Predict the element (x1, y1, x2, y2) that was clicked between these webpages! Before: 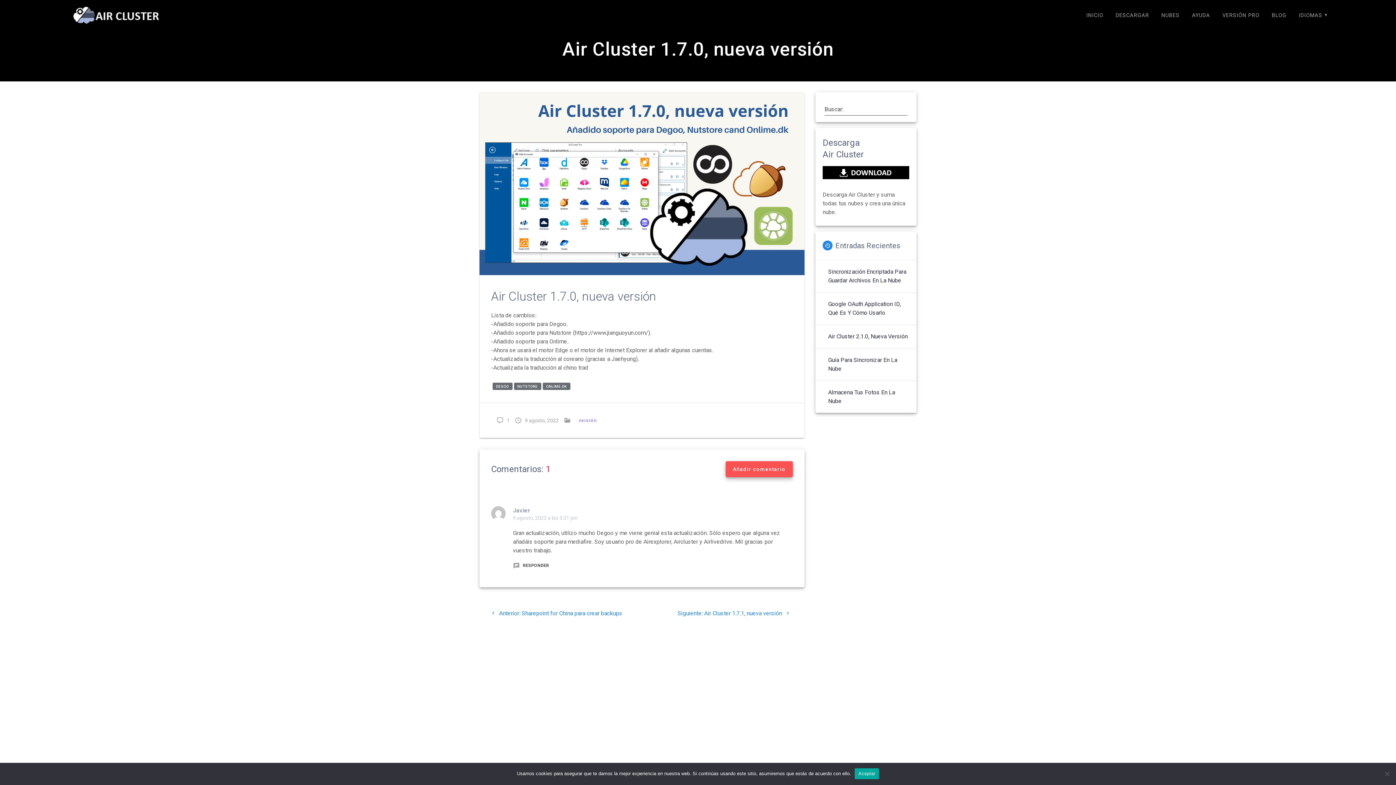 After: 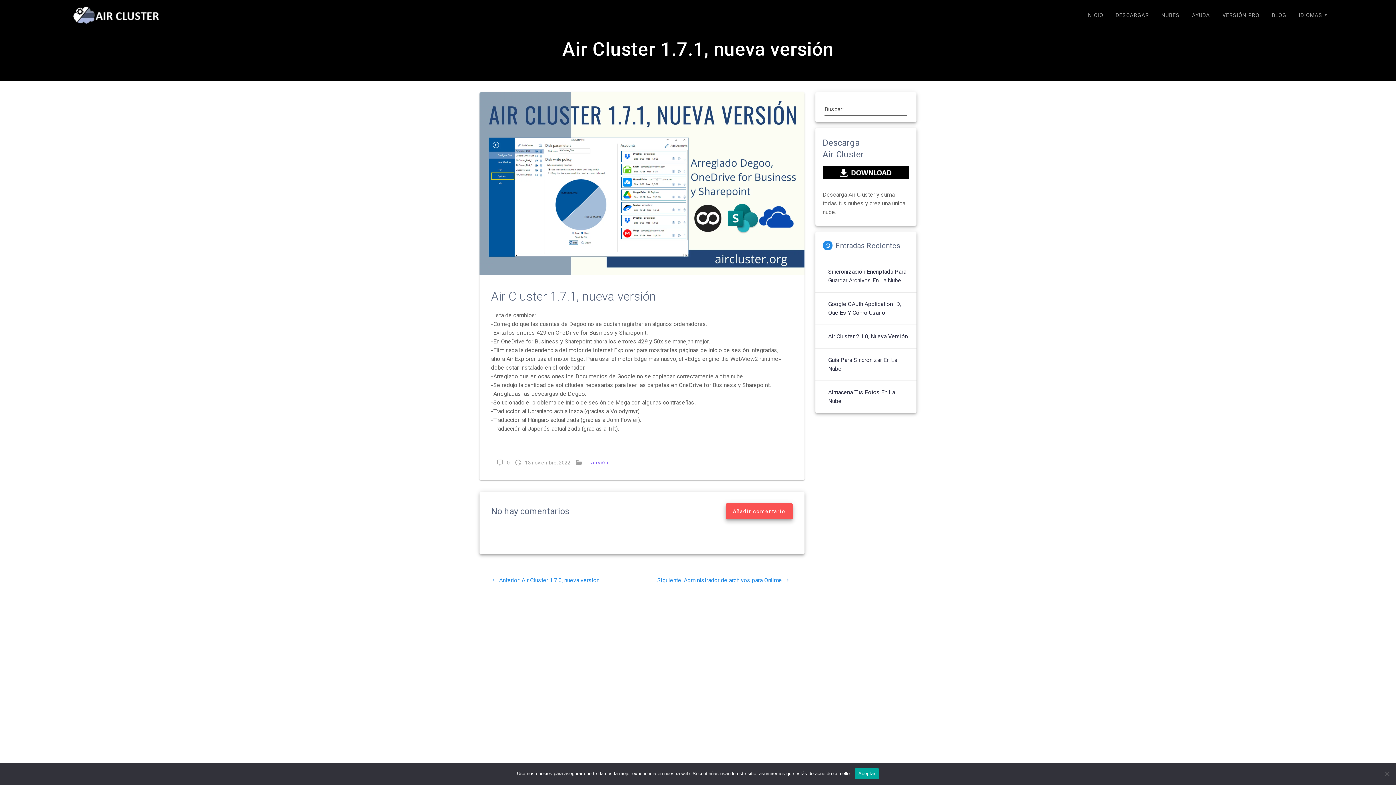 Action: bbox: (677, 610, 793, 617) label: Siguiente: 
Siguiente post:
Air Cluster 1.7.1, nueva versión